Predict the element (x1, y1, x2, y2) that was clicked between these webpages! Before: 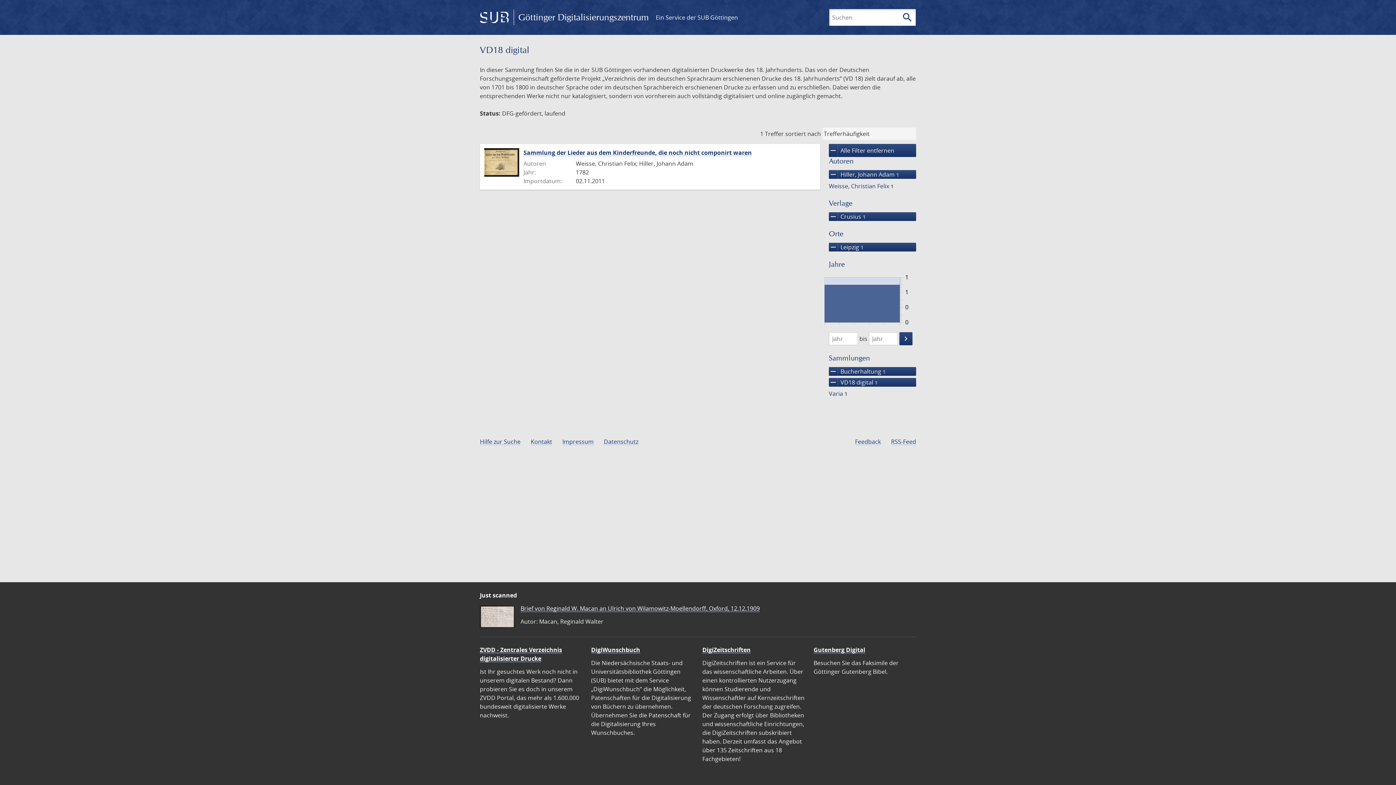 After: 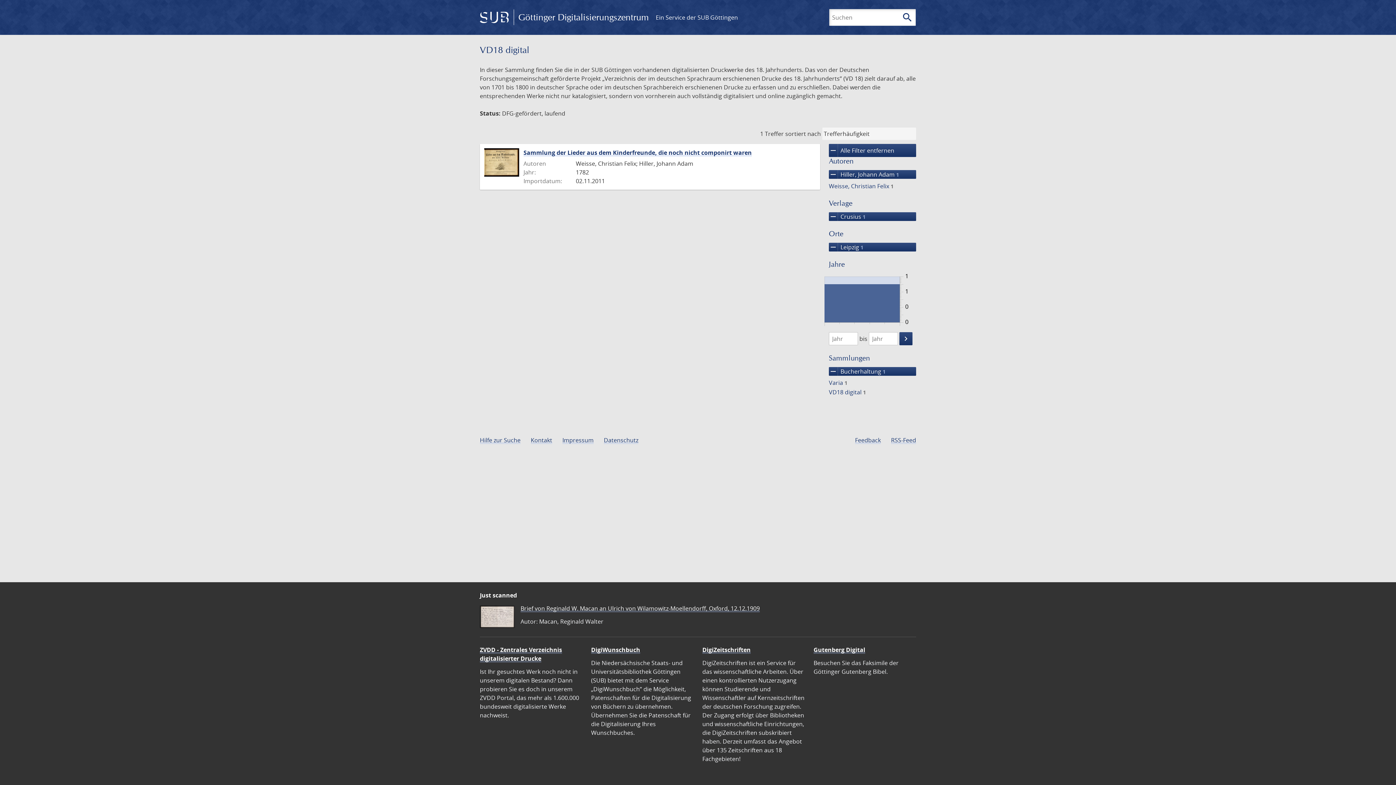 Action: bbox: (829, 378, 916, 386) label: remove
VD18 digital 1